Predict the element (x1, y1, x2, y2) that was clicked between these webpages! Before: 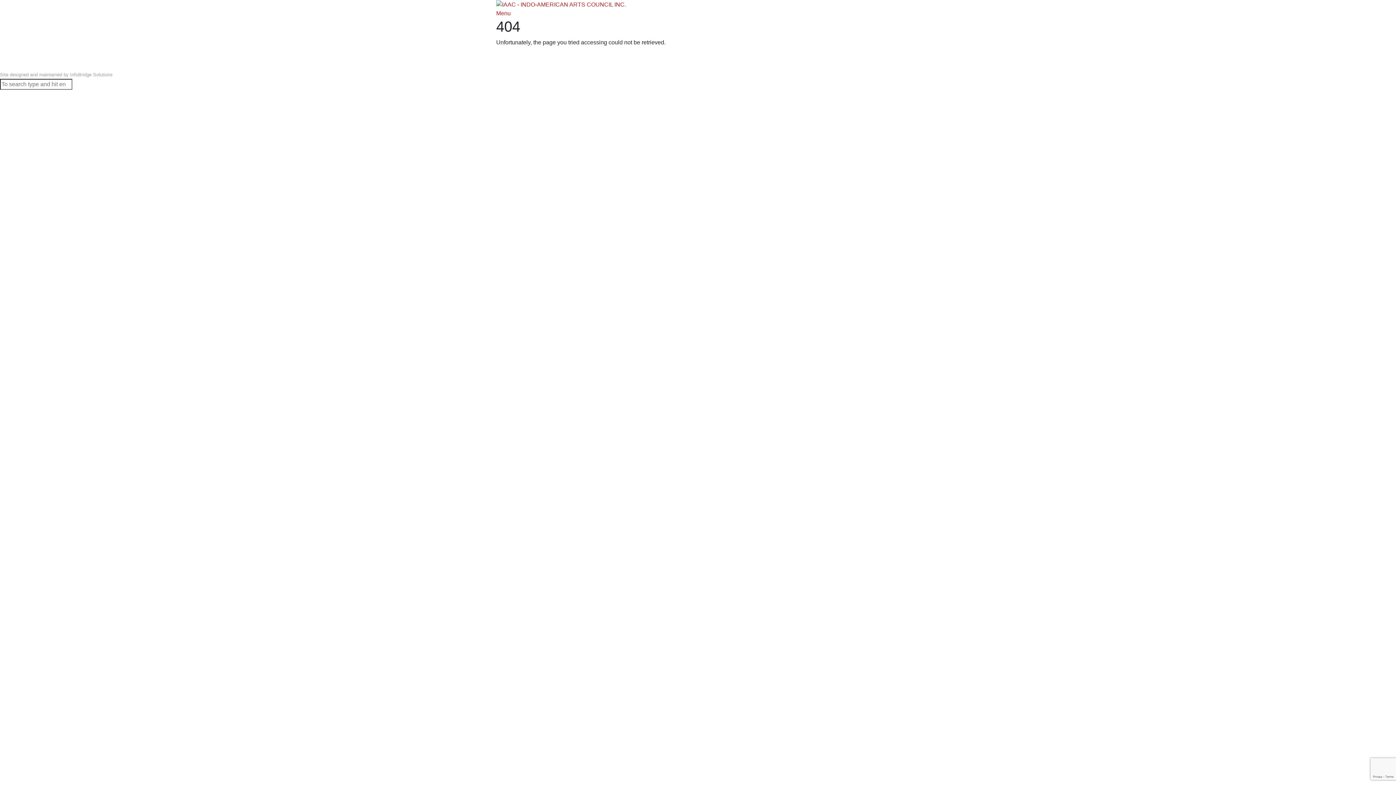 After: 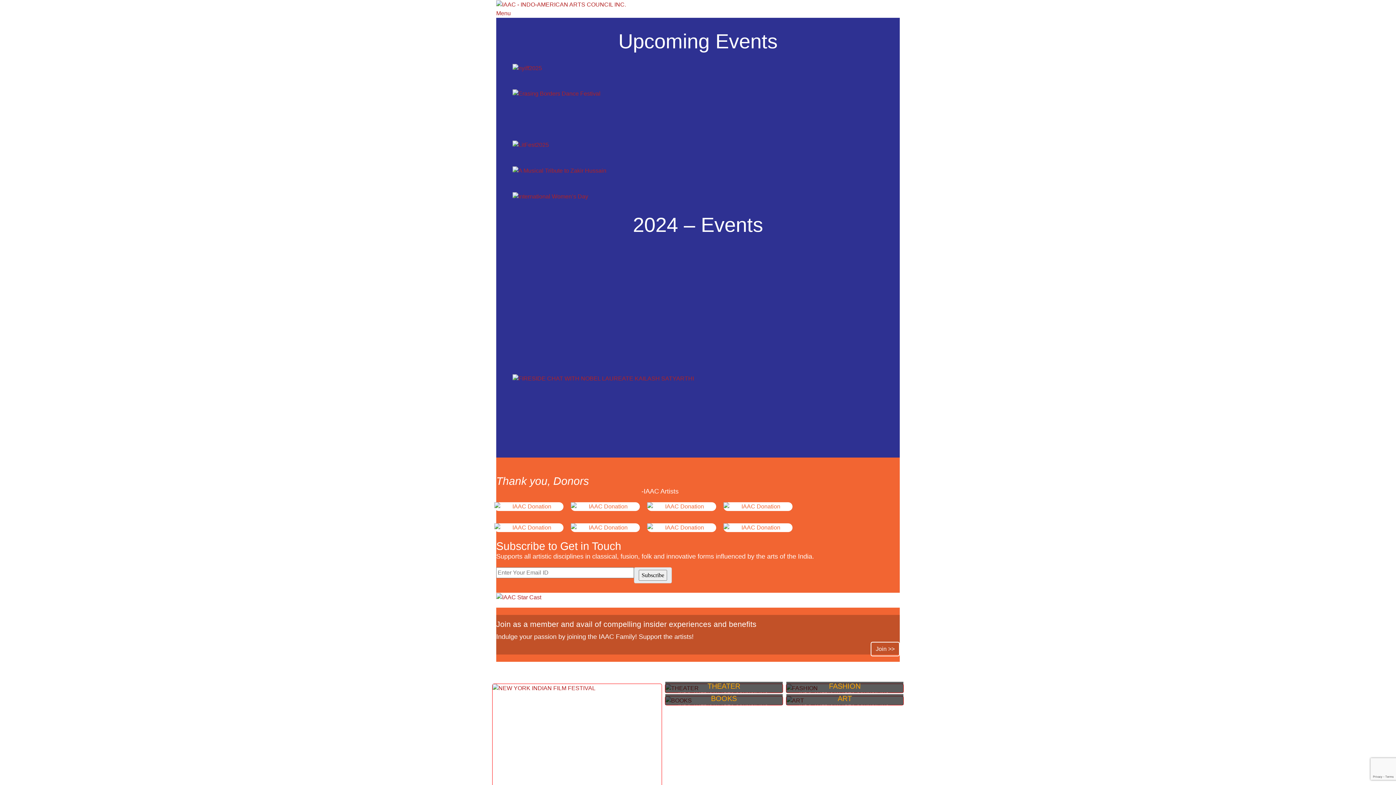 Action: label: www.IAAC.us bbox: (269, 62, 305, 68)